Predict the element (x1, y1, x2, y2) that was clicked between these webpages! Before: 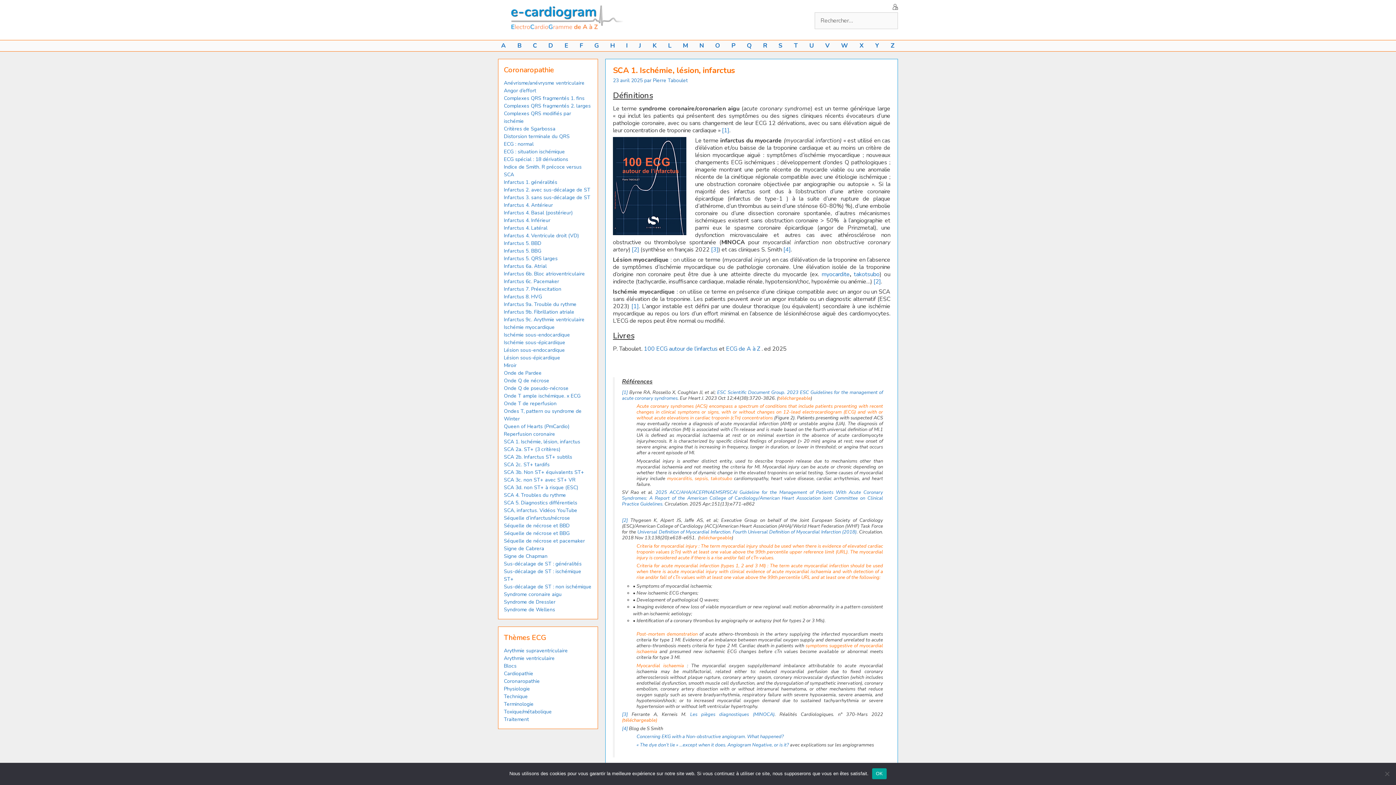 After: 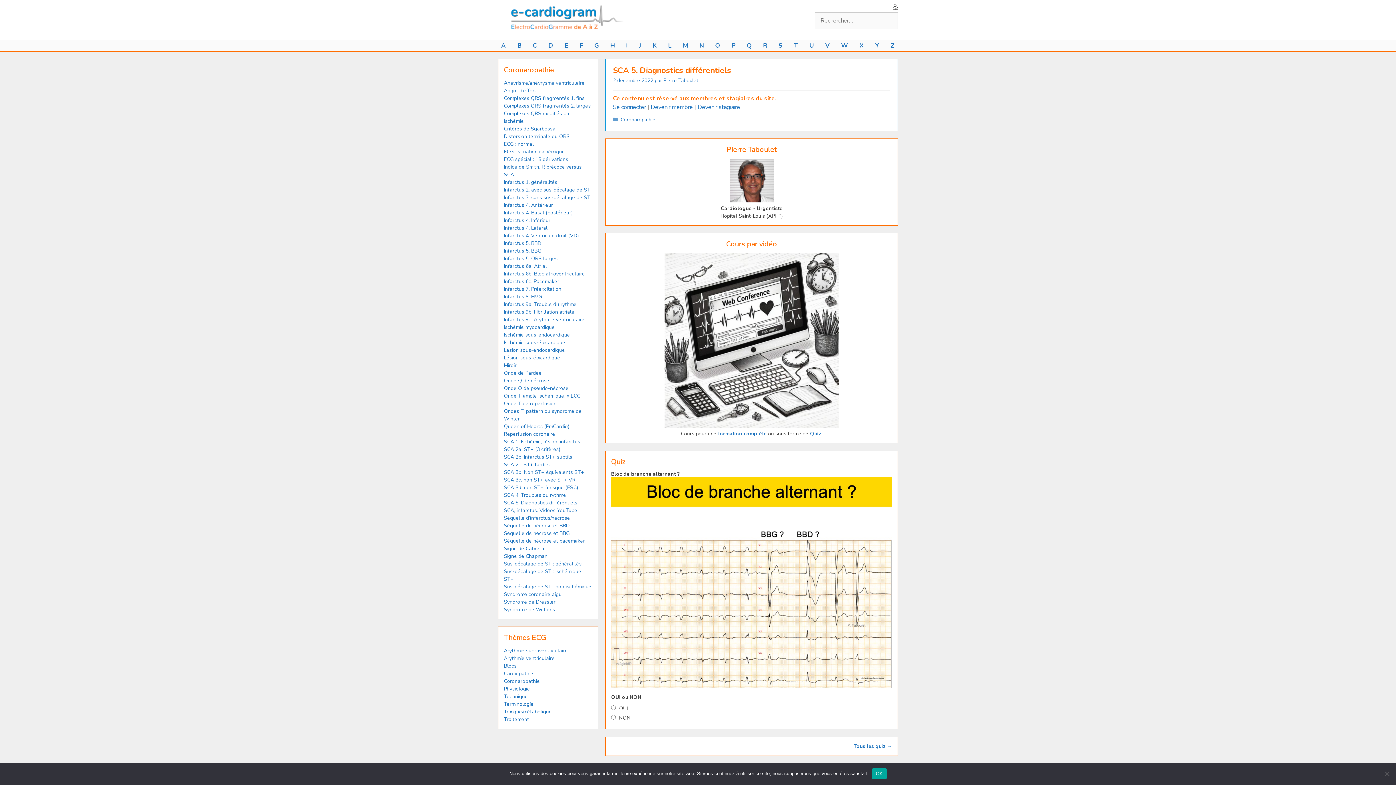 Action: bbox: (504, 499, 577, 506) label: SCA 5. Diagnostics différentiels